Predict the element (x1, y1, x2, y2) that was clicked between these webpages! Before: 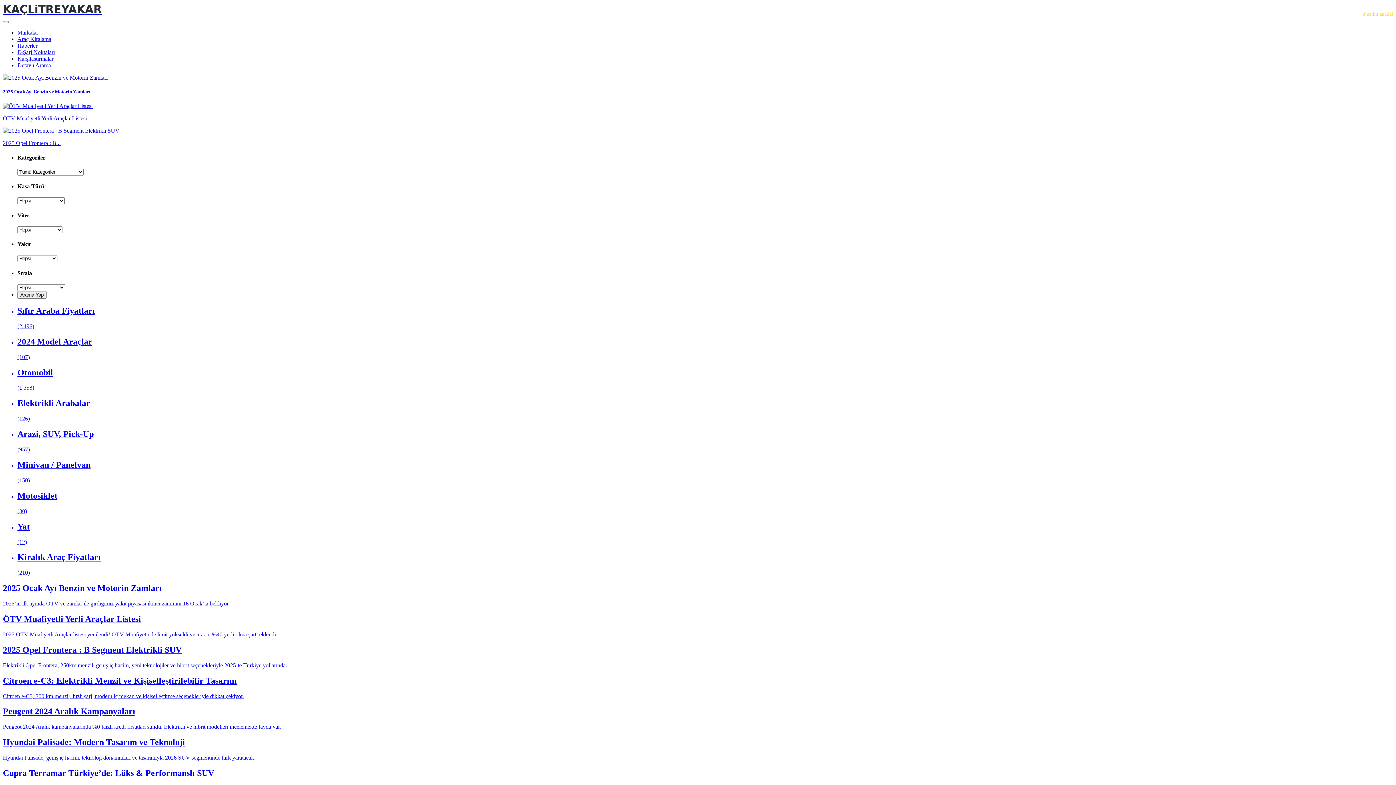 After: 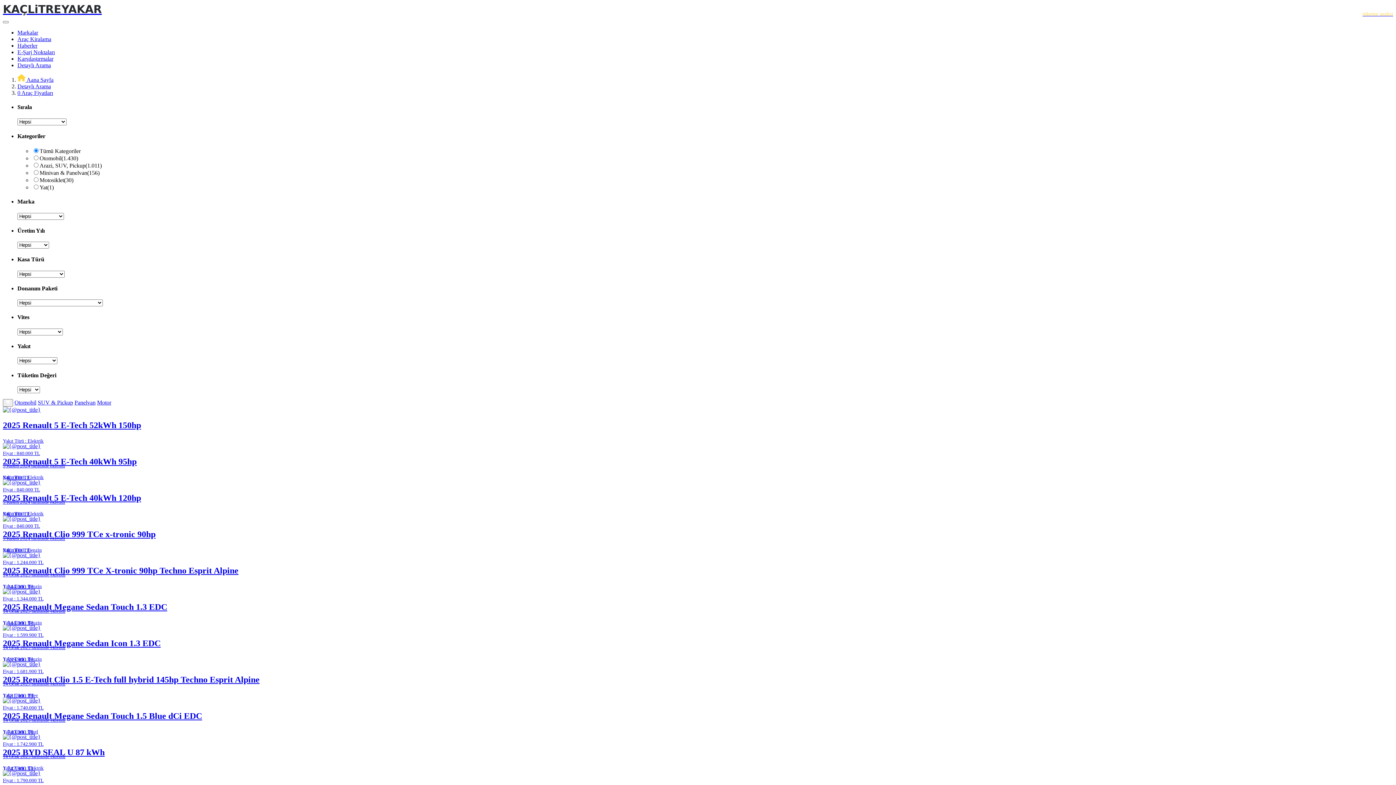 Action: bbox: (17, 460, 1393, 483) label: Minivan / Panelvan
(150)